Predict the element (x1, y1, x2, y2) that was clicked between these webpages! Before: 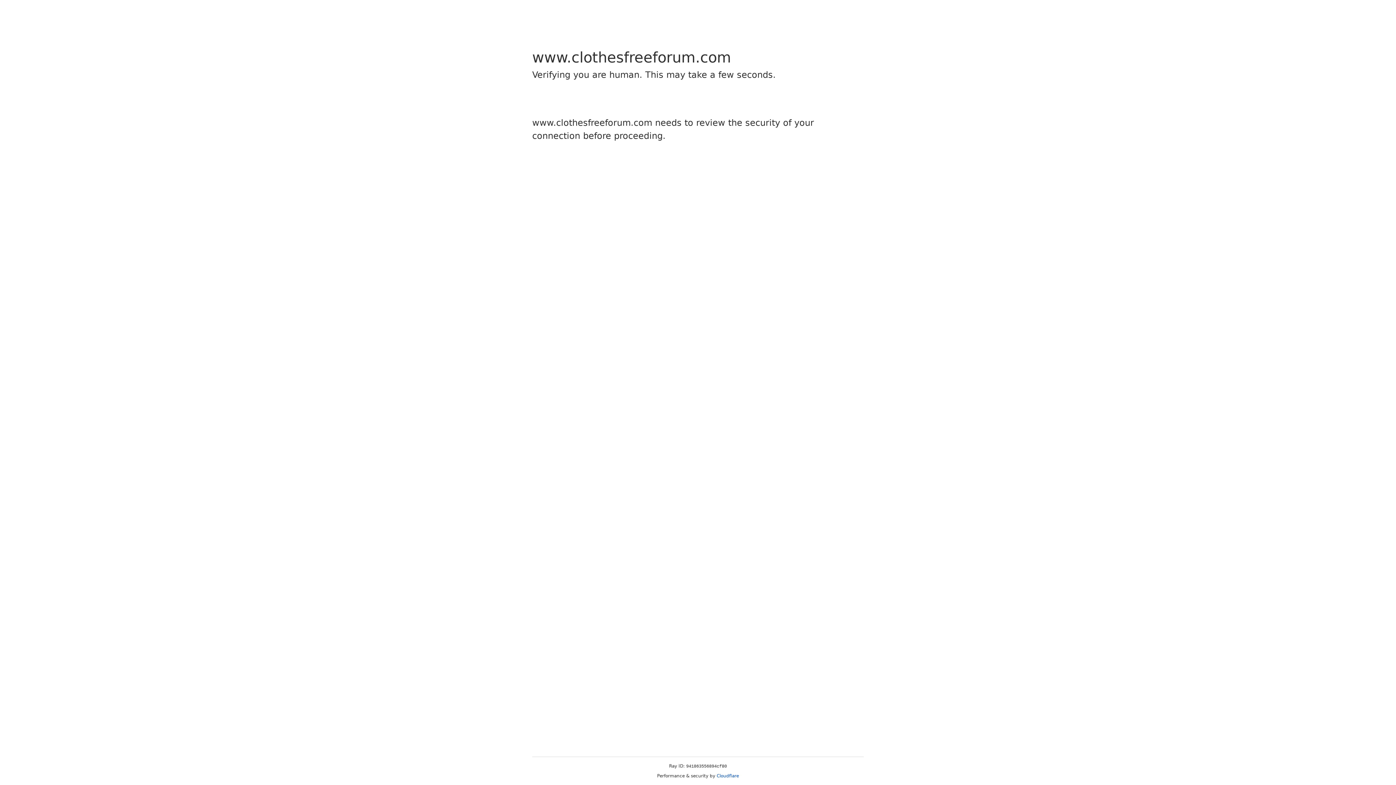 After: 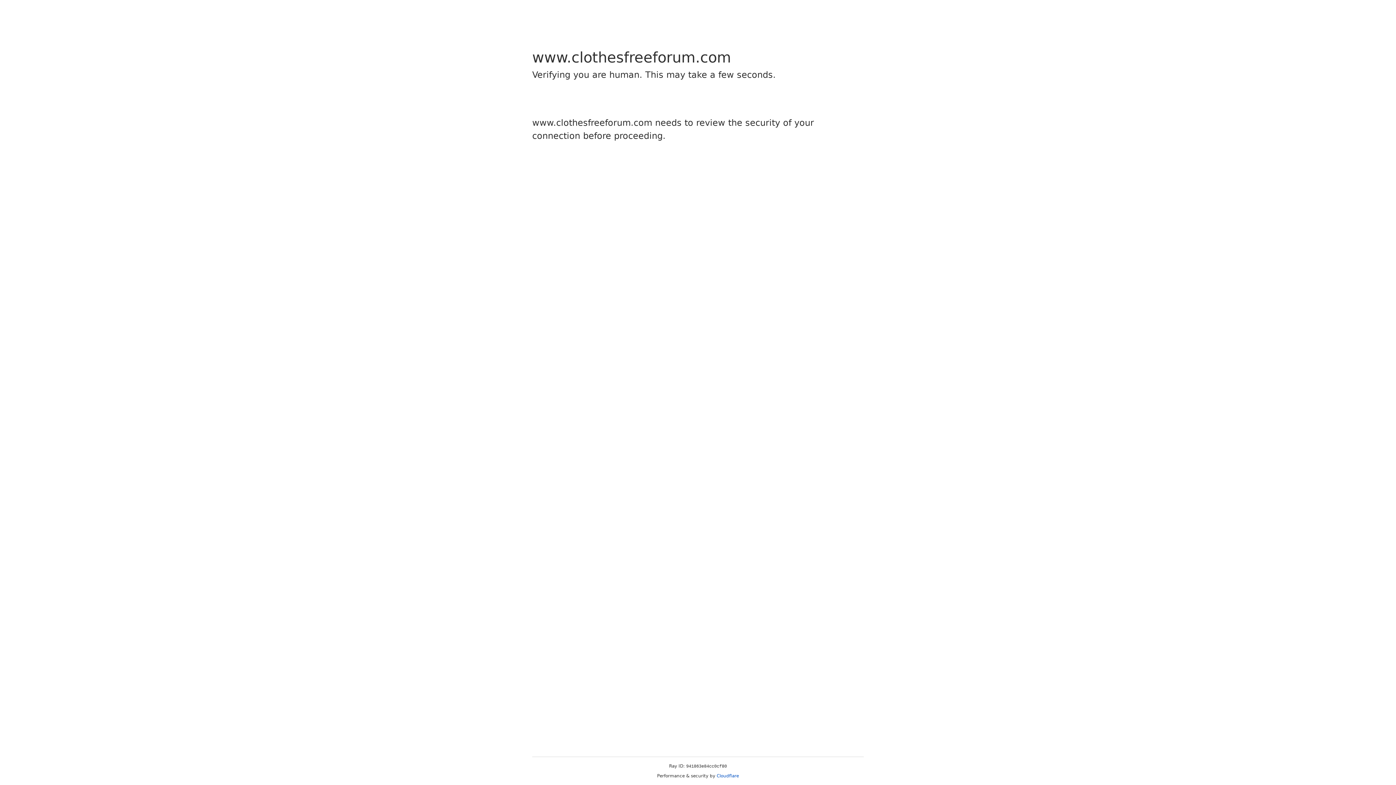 Action: label: Cloudflare bbox: (716, 773, 739, 778)